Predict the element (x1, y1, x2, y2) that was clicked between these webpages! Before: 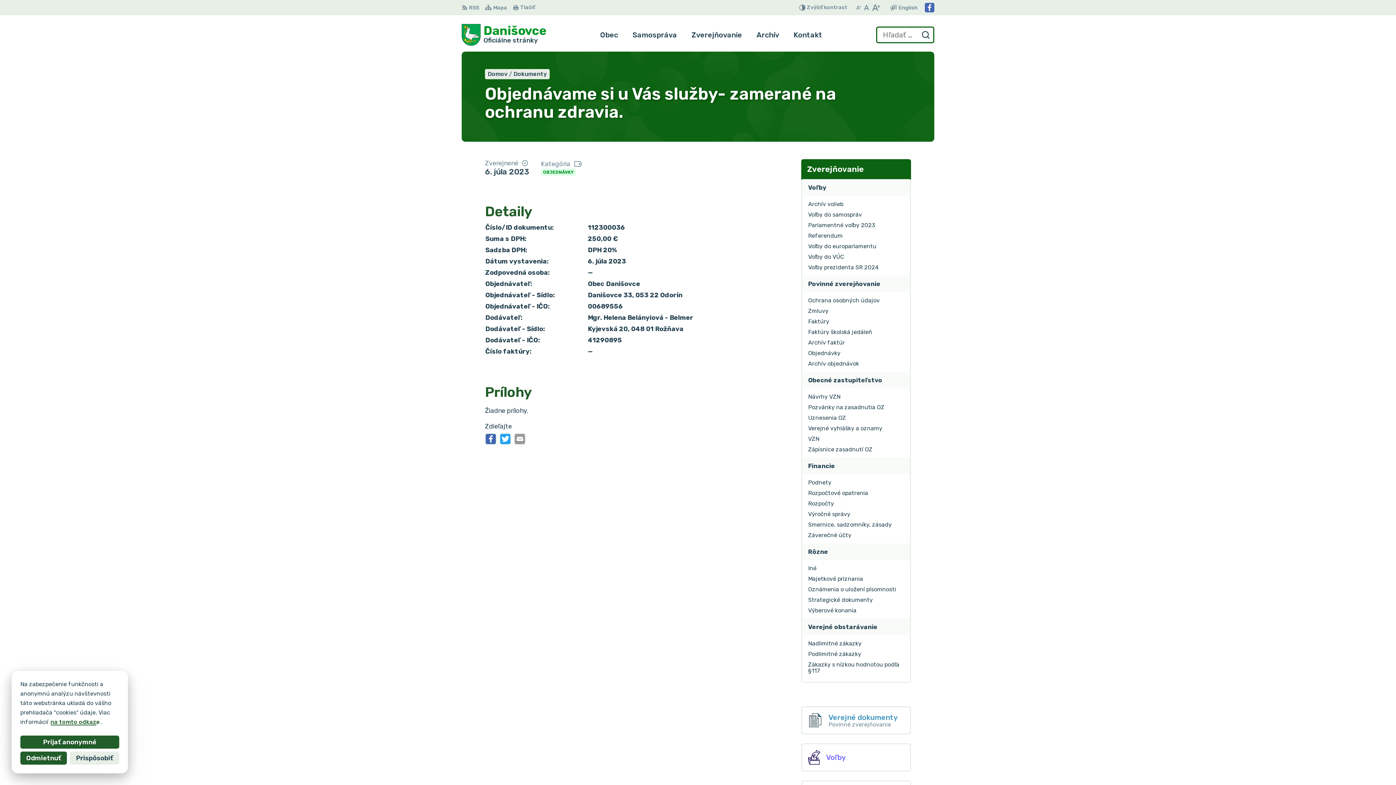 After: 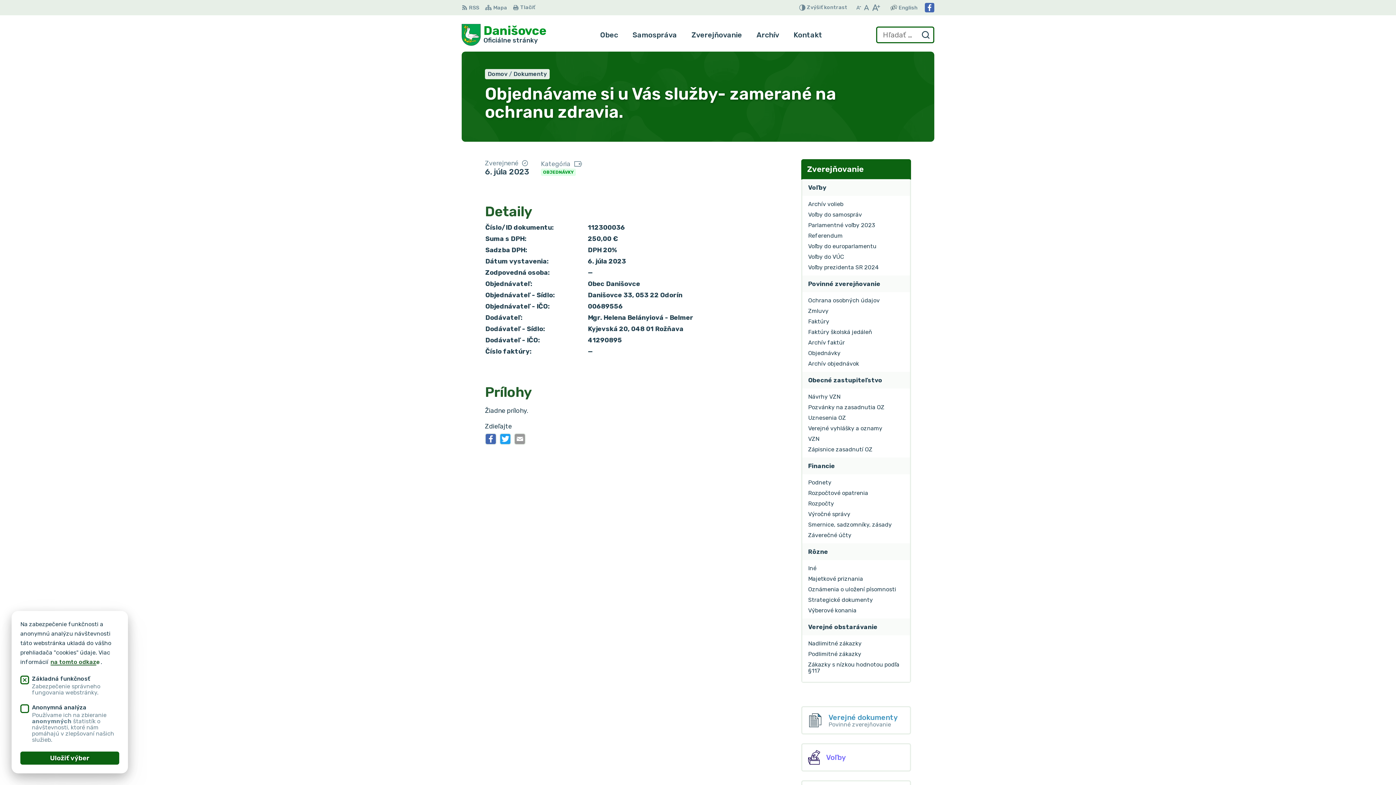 Action: bbox: (69, 752, 119, 765) label: Prispôsobiť